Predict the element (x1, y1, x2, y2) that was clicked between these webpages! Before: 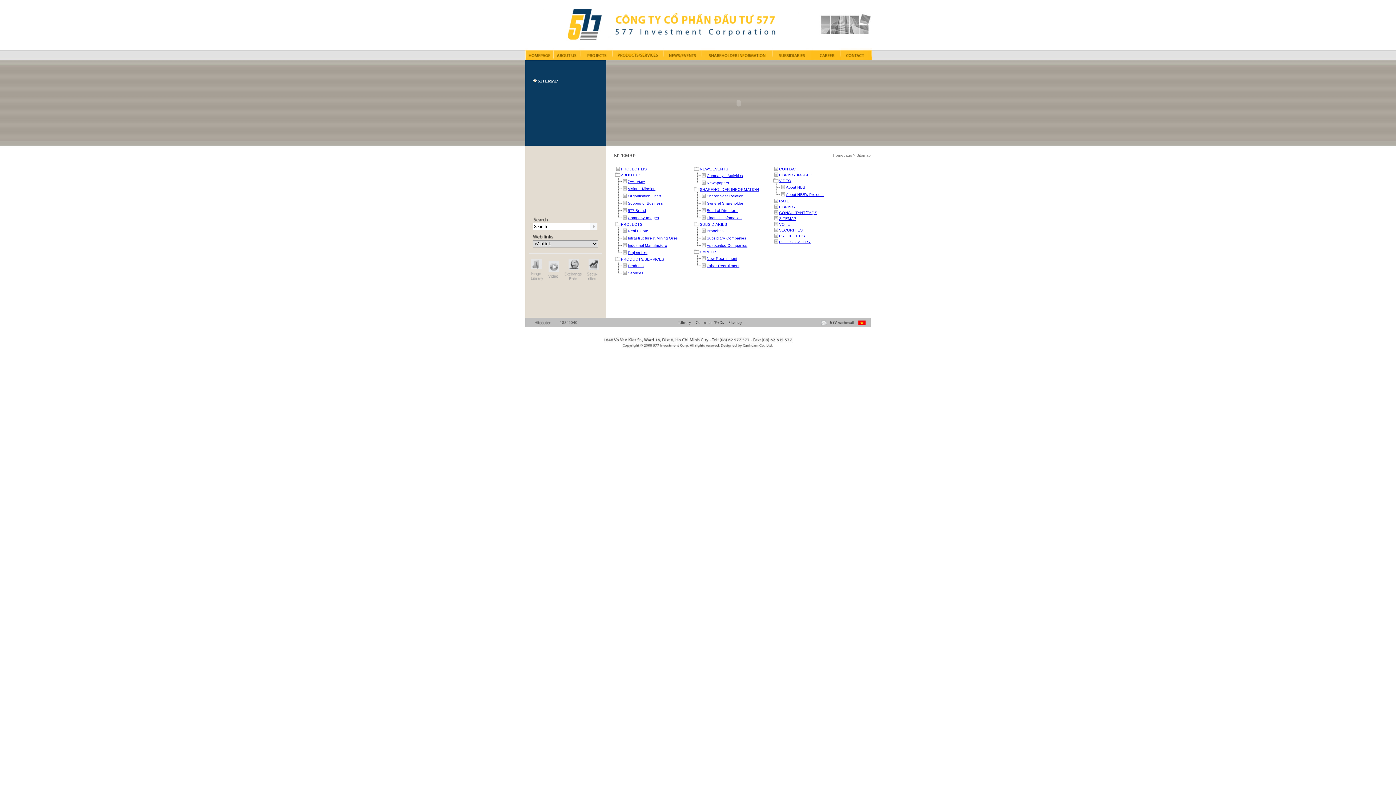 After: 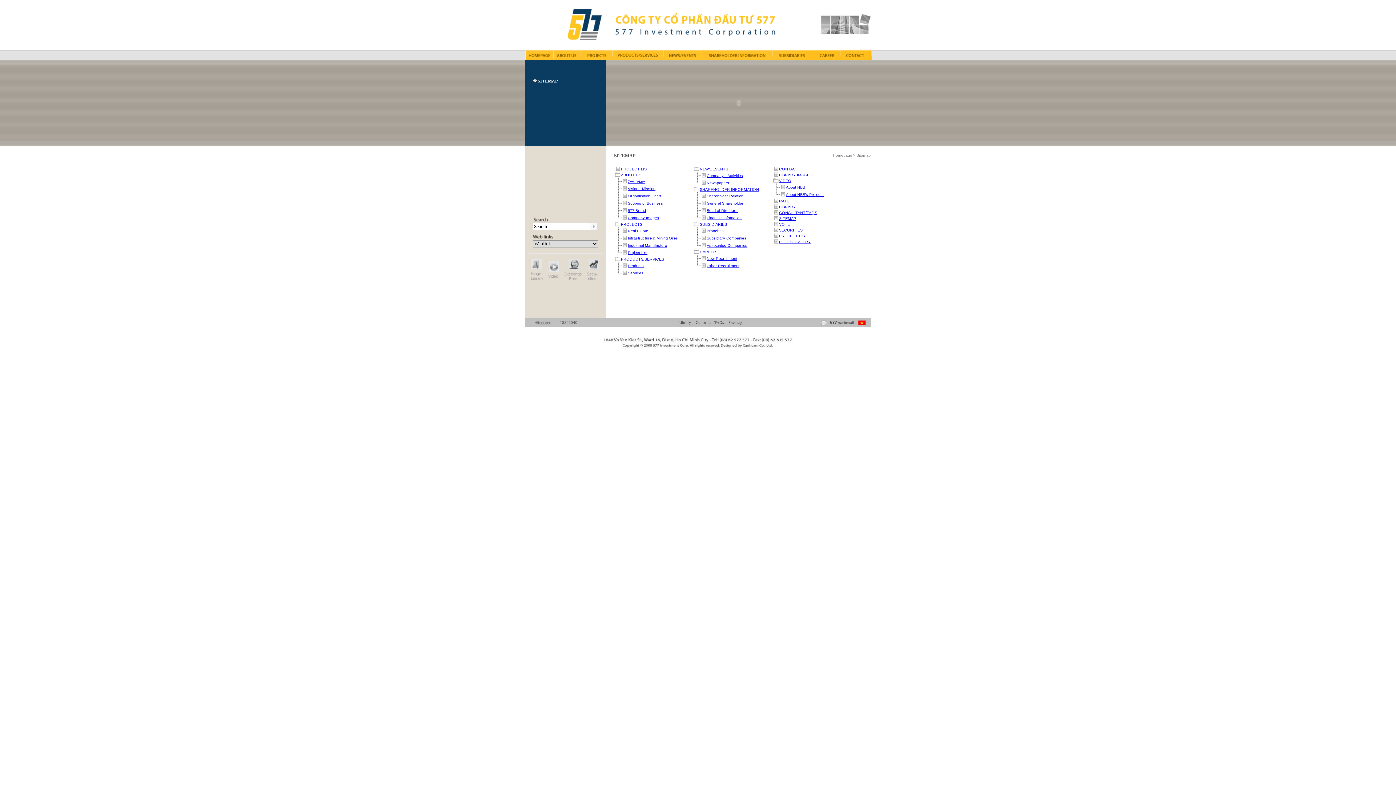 Action: bbox: (562, 278, 583, 282)